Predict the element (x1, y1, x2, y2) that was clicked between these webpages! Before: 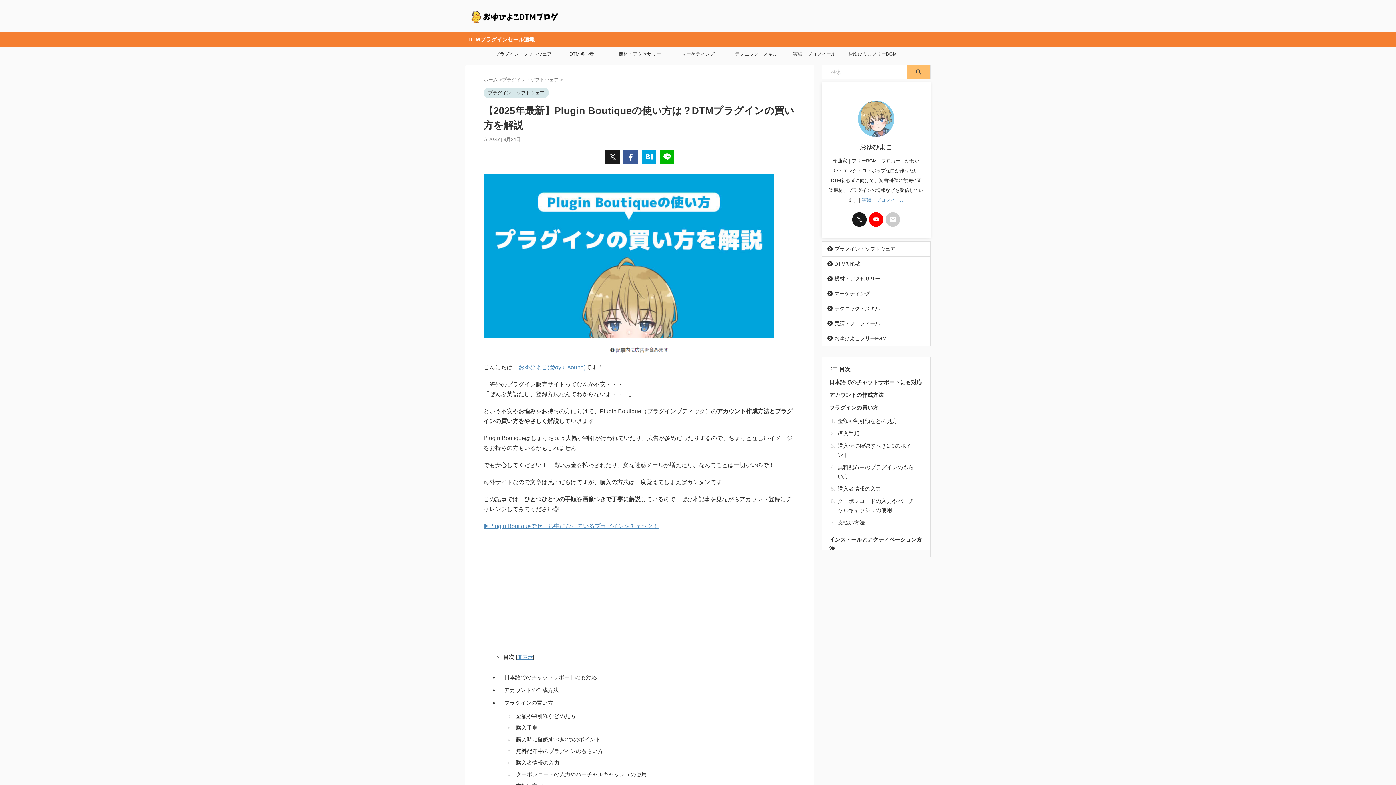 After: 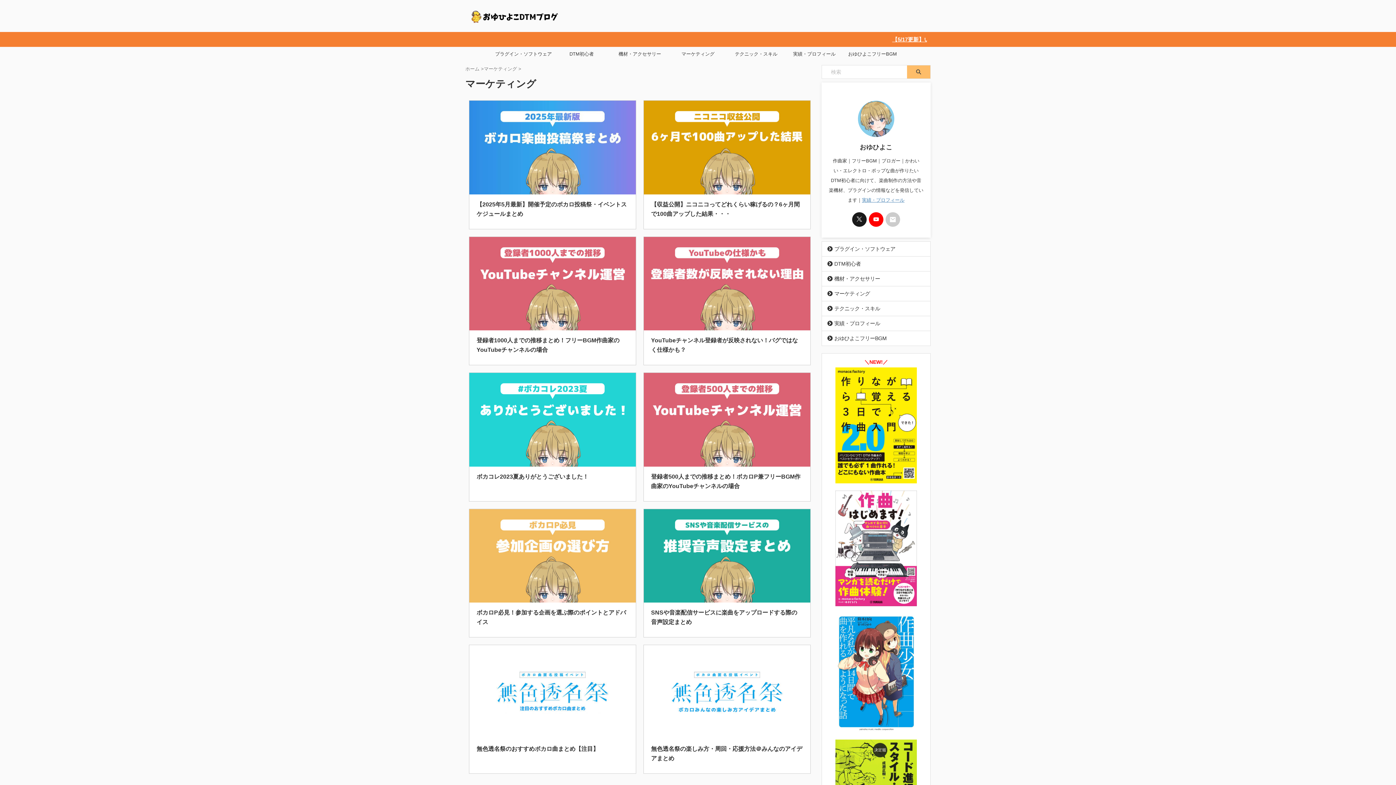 Action: bbox: (822, 286, 930, 301) label: マーケティング